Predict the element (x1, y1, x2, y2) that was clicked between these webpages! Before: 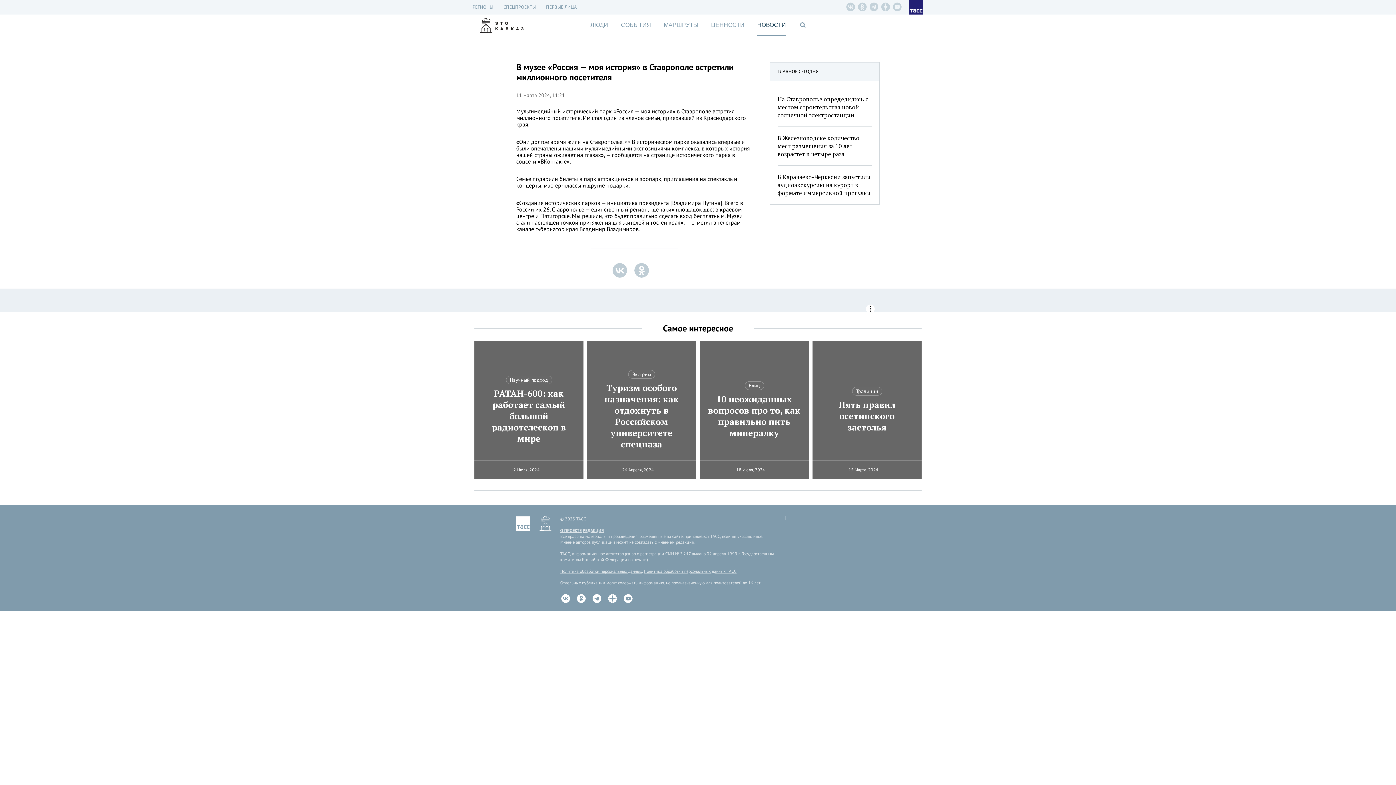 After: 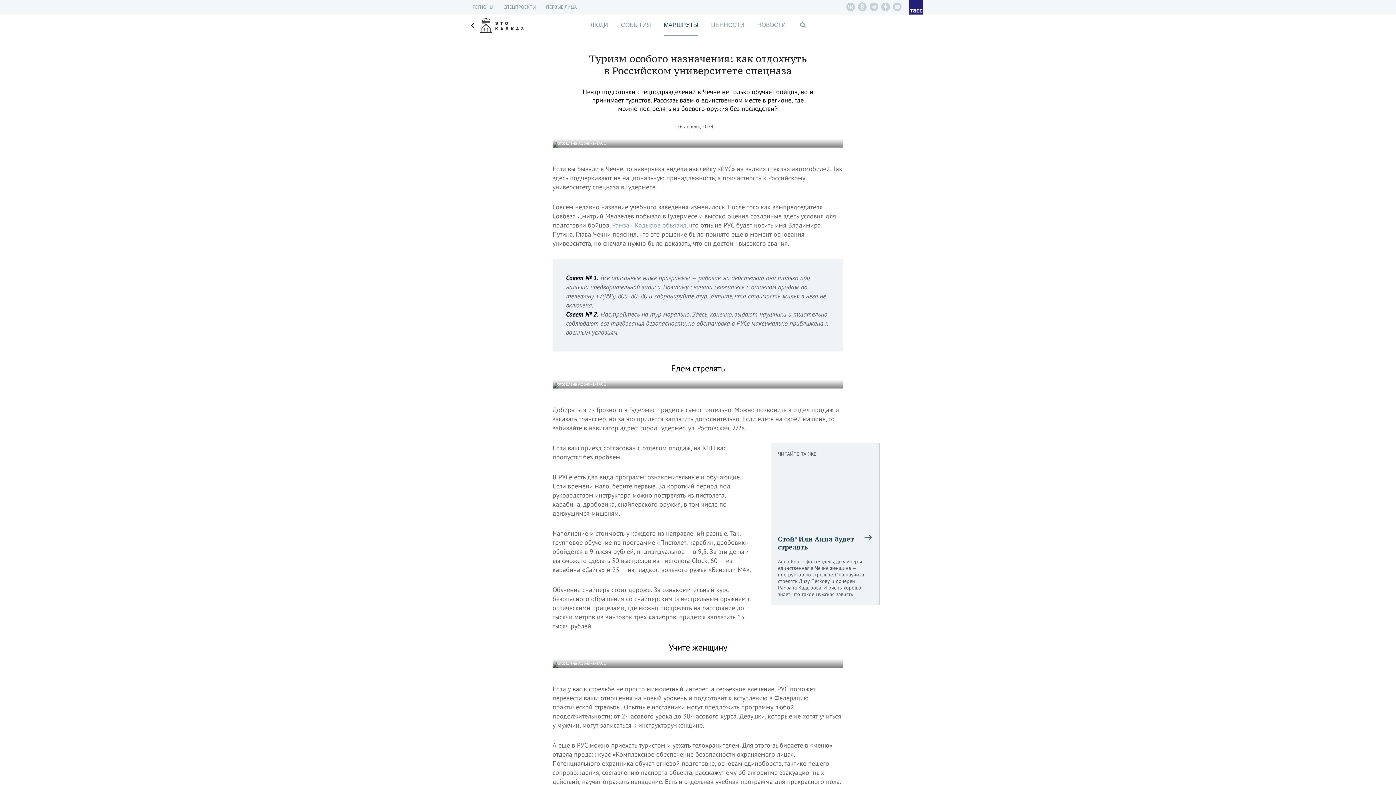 Action: bbox: (594, 382, 689, 450) label: Туризм особого назначения: как отдохнуть в Российском университете спецназа